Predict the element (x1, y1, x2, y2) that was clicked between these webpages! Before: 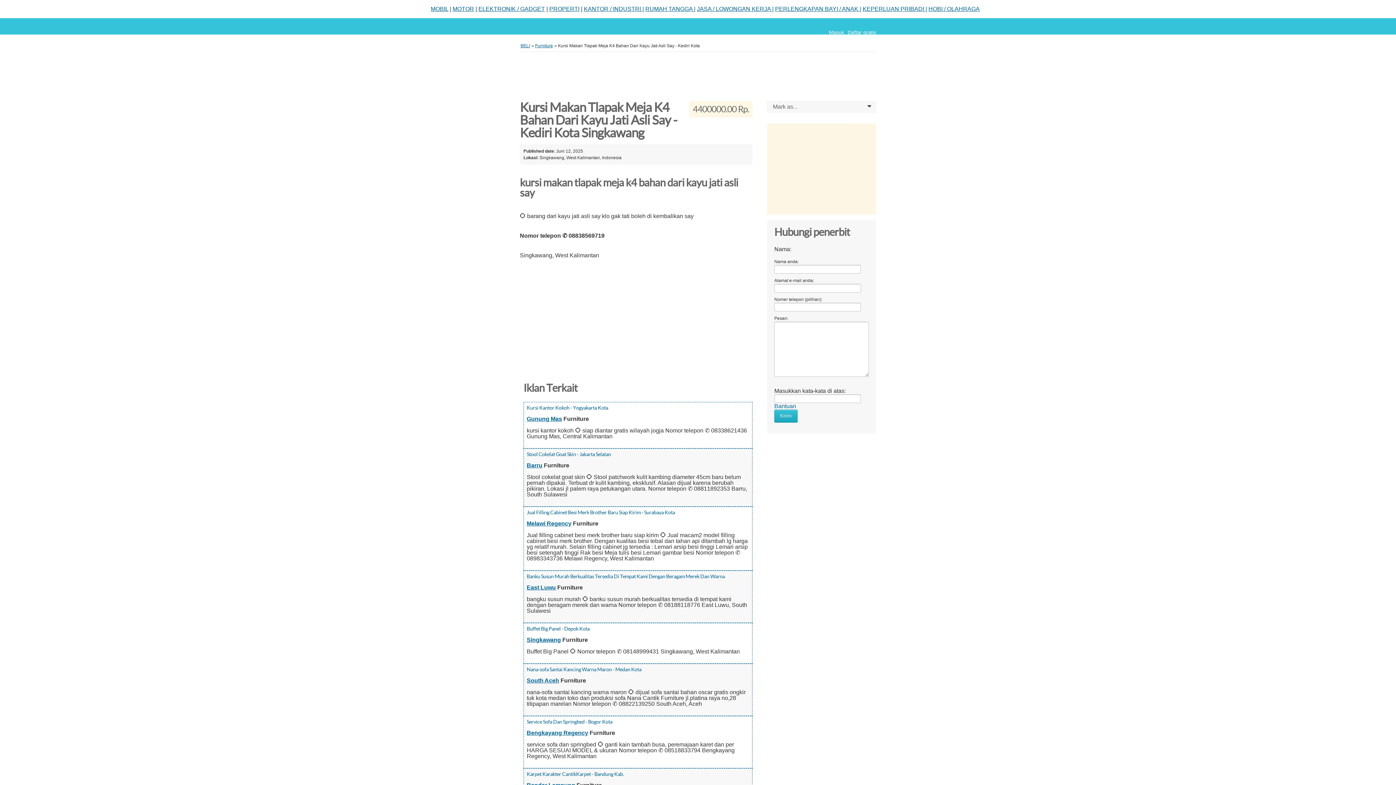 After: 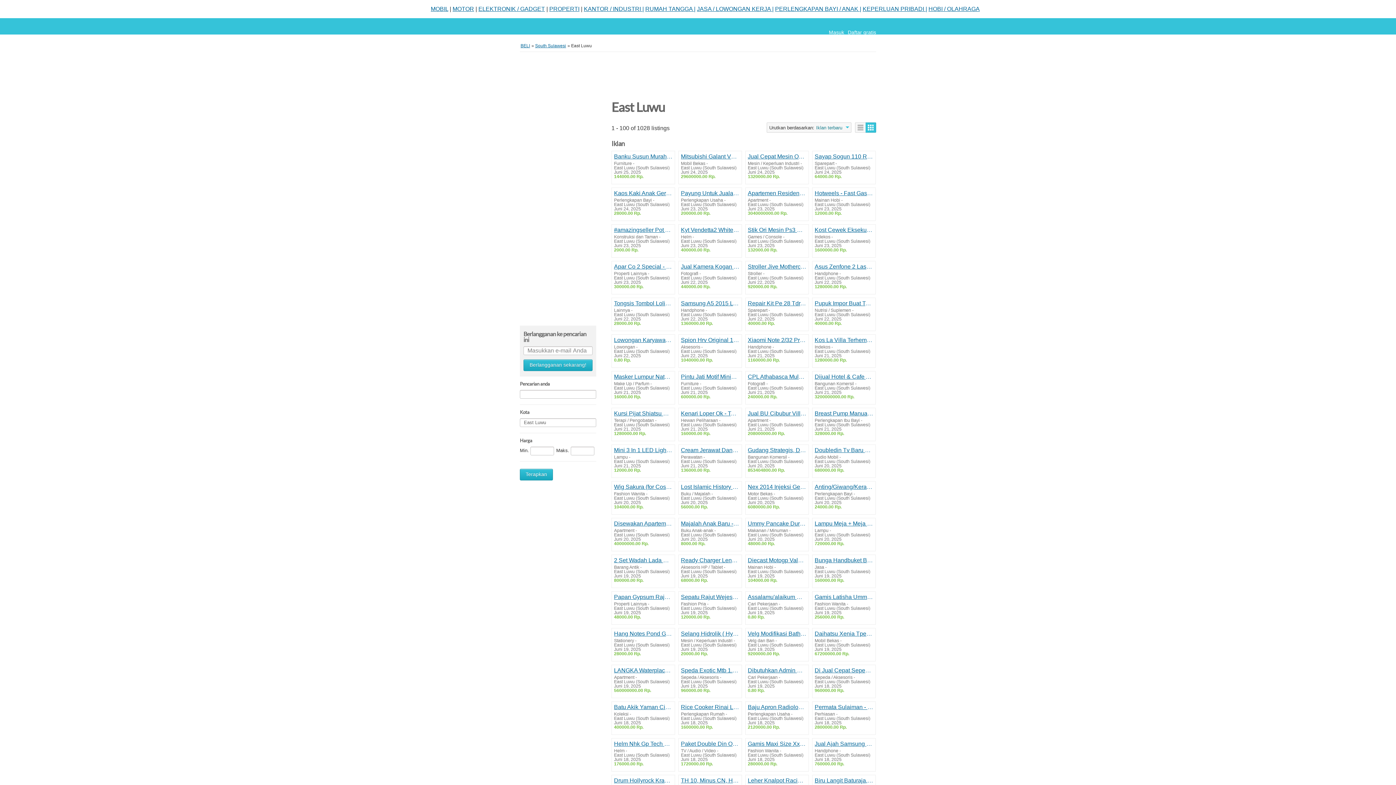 Action: bbox: (526, 584, 556, 591) label: East Luwu